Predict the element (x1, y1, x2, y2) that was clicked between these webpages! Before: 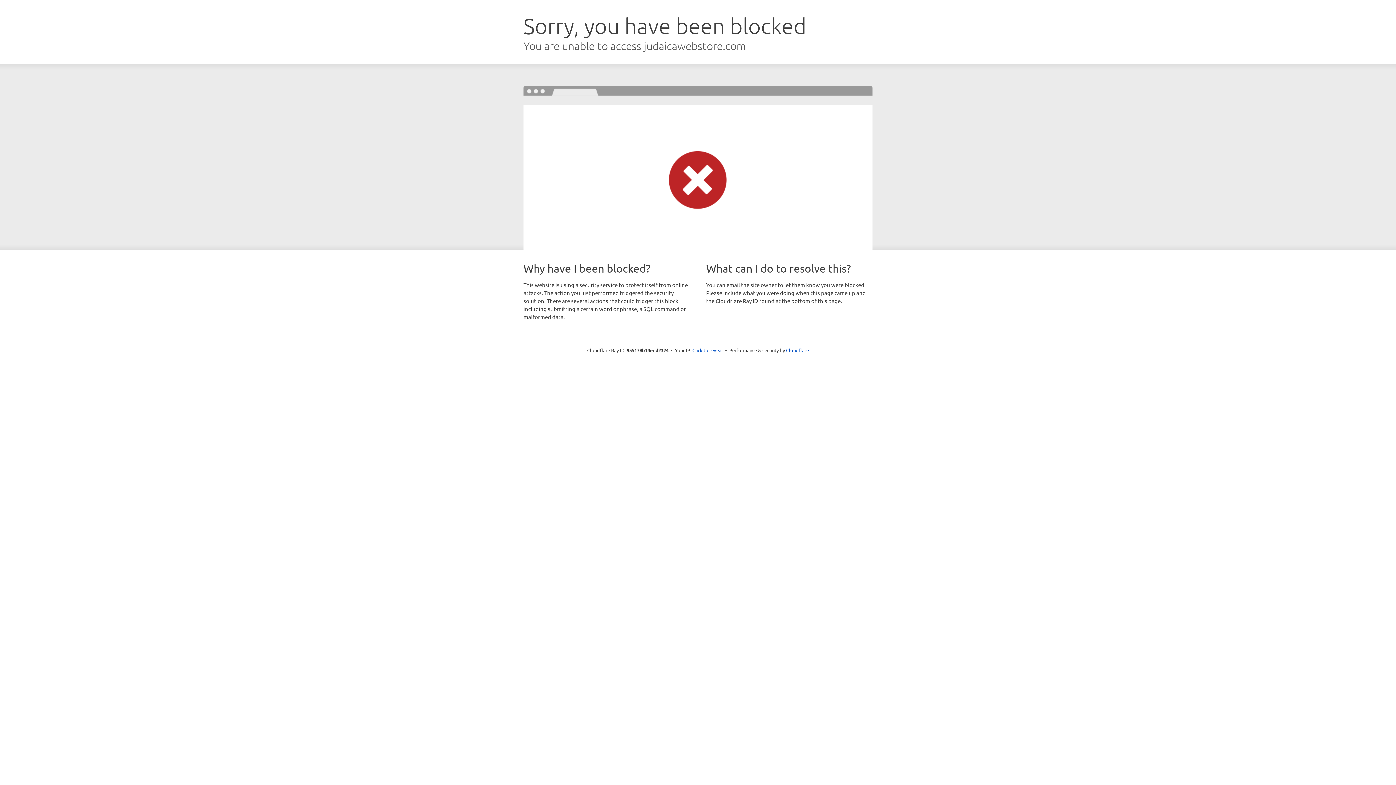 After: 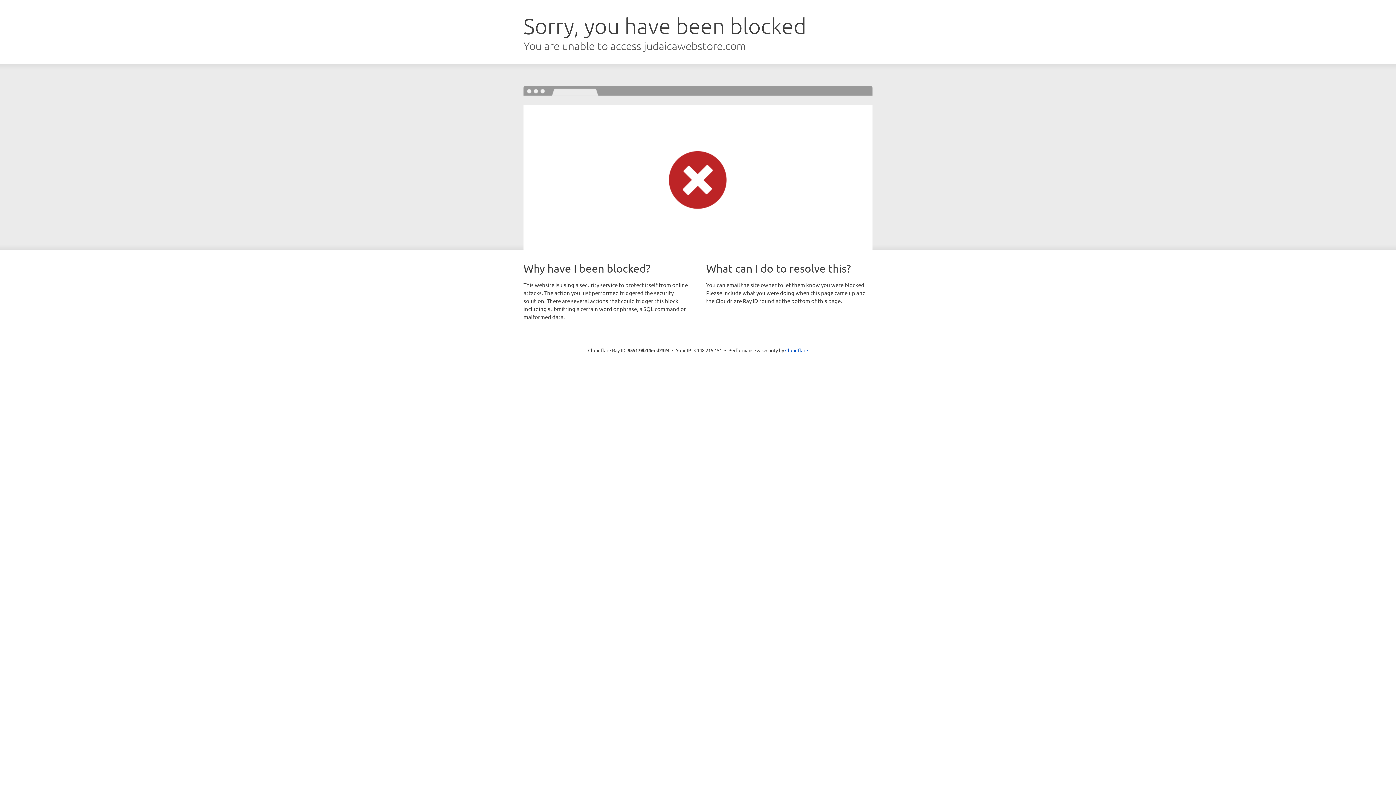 Action: bbox: (692, 346, 723, 353) label: Click to reveal